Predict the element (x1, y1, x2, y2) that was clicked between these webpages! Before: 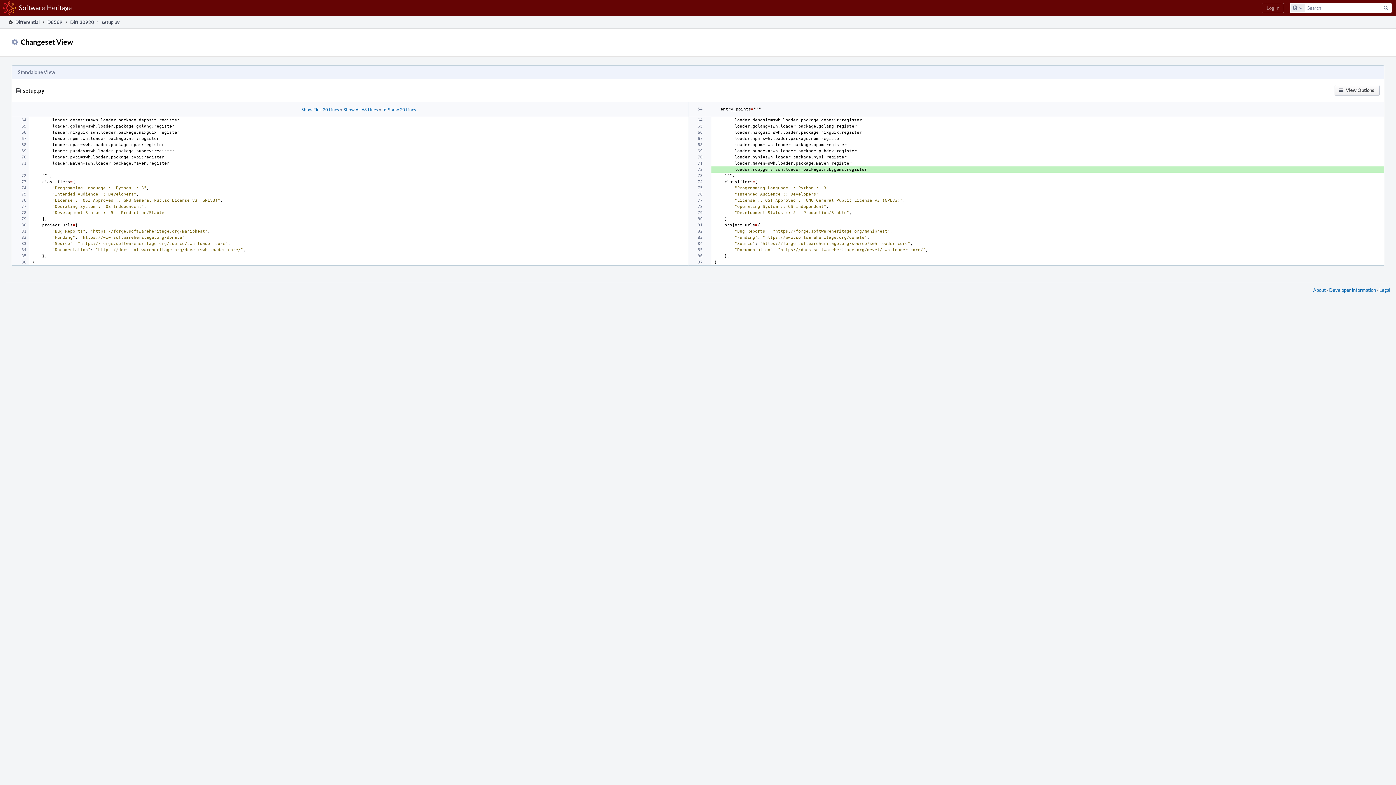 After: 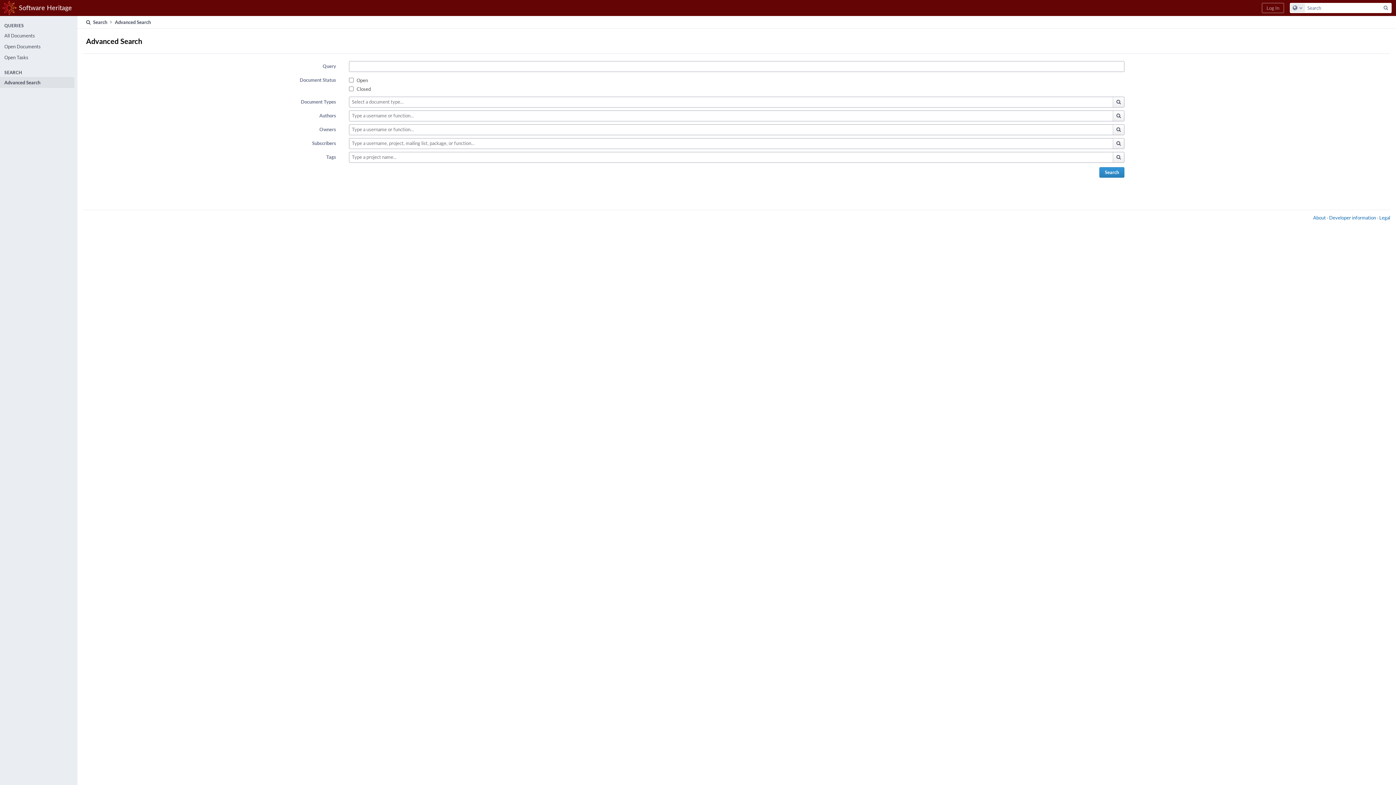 Action: label: Search bbox: (1381, 3, 1391, 12)